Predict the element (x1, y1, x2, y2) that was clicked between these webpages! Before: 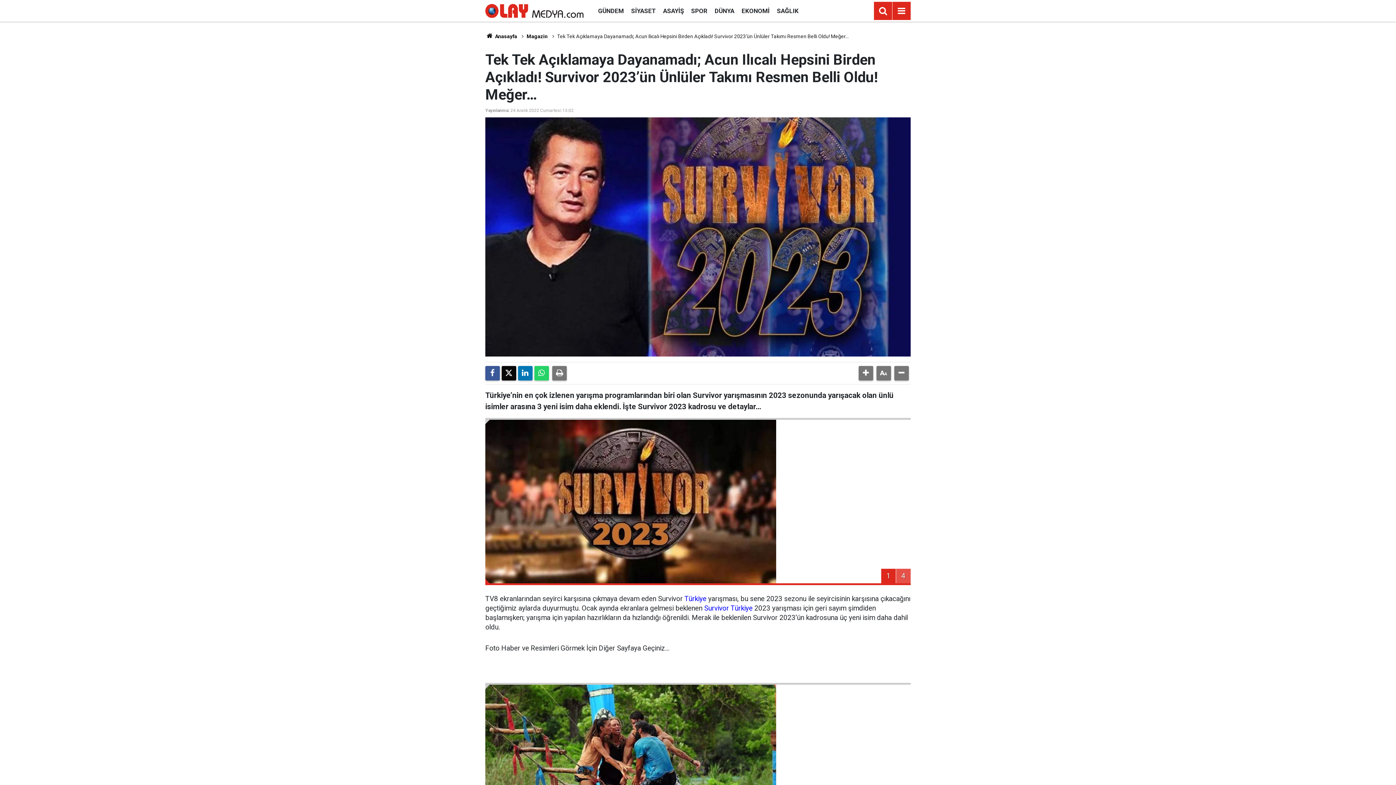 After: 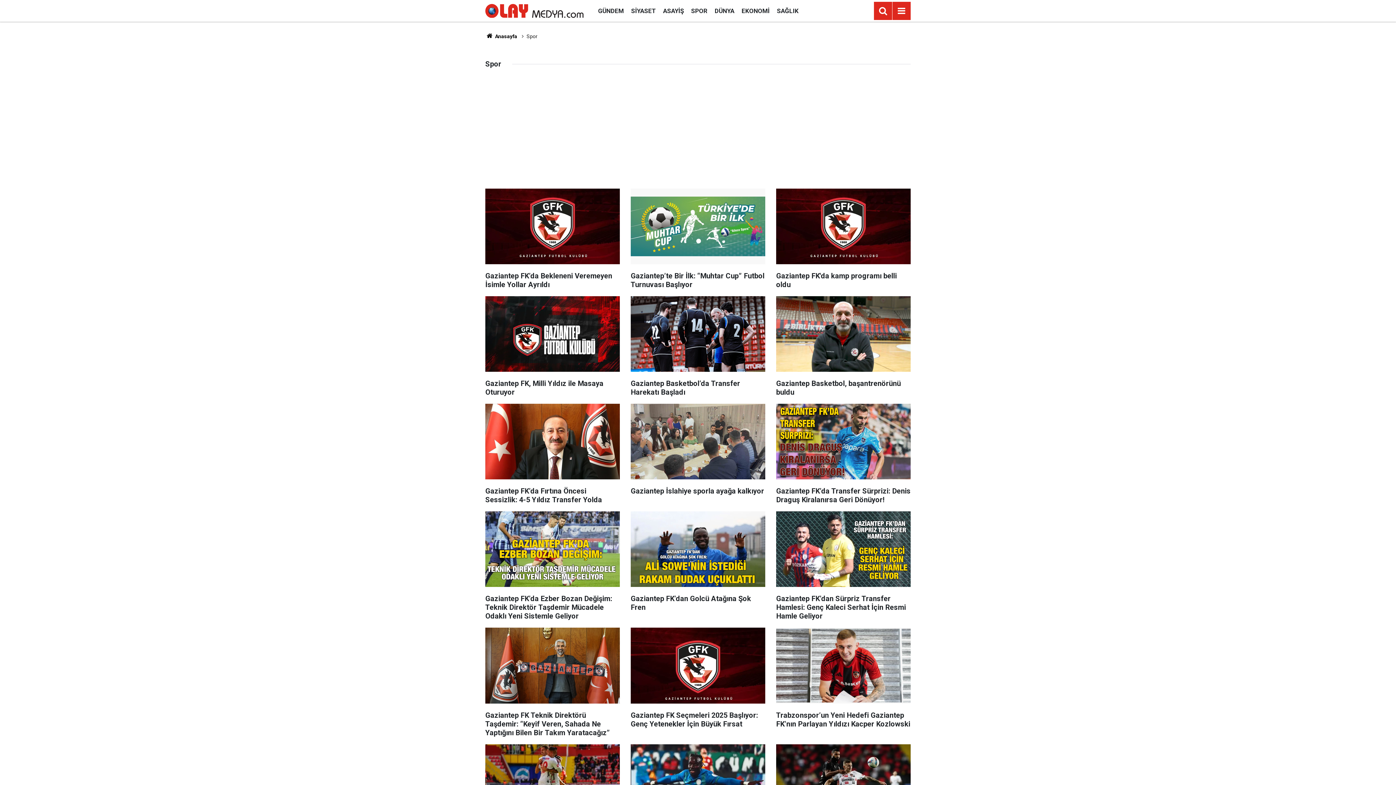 Action: bbox: (687, 7, 711, 14) label: SPOR